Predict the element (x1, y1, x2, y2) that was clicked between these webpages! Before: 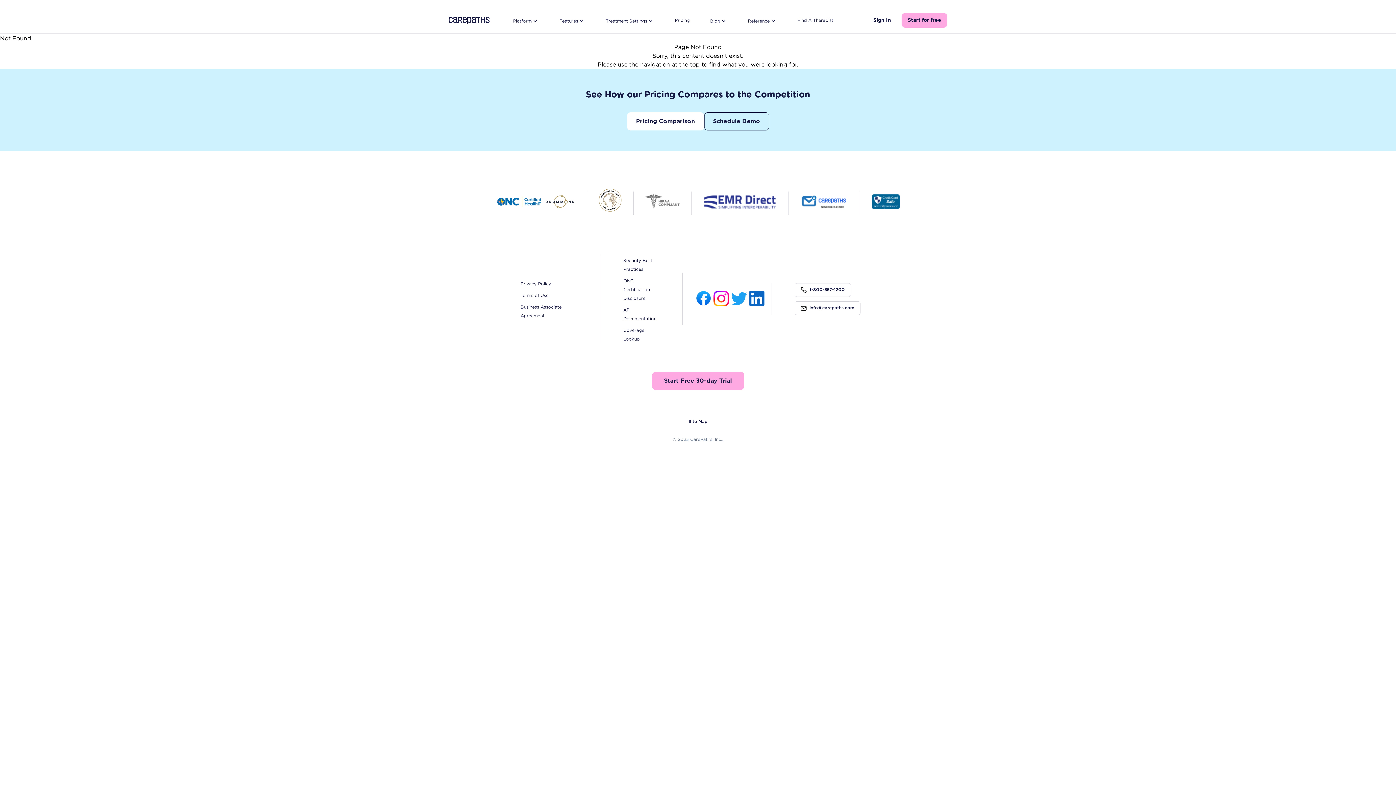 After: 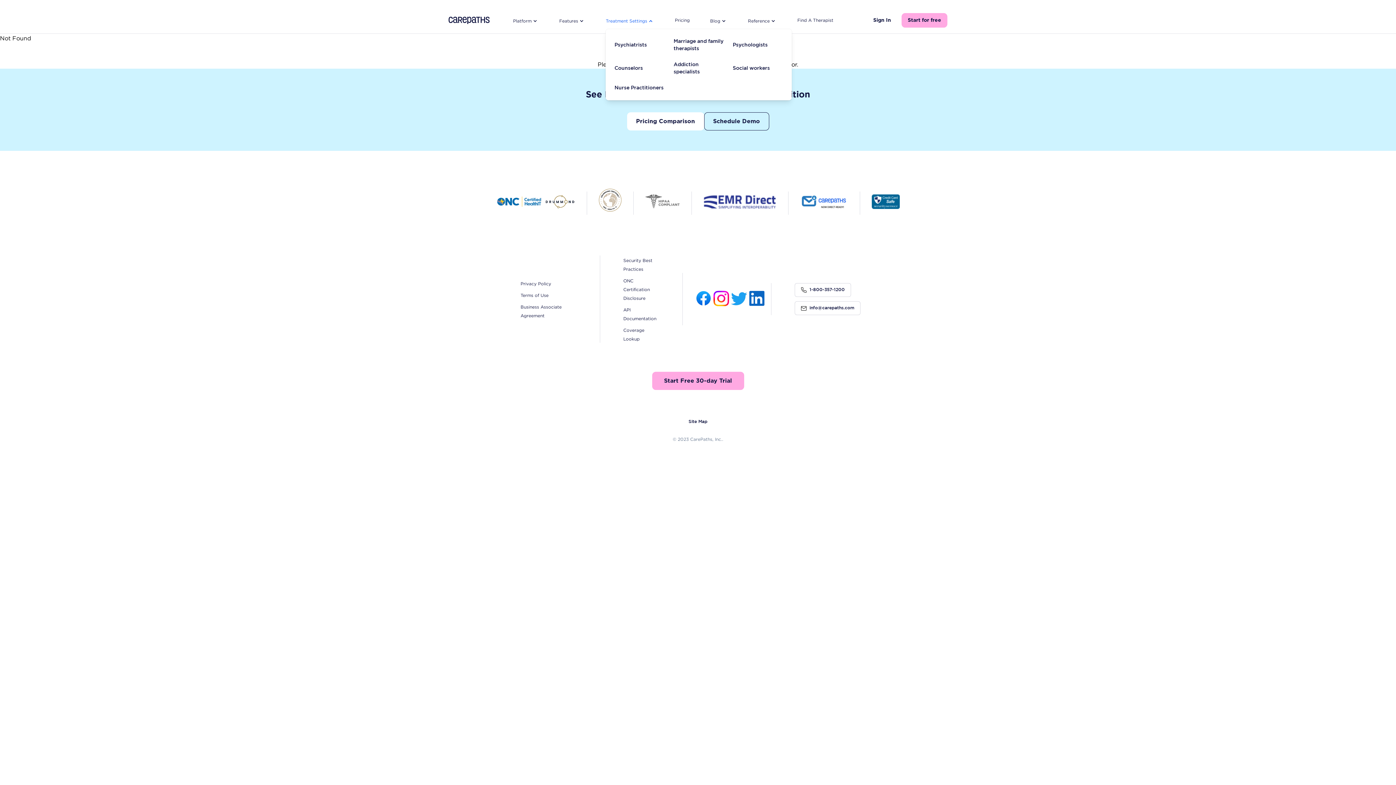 Action: label: Treatment Settings bbox: (605, 17, 654, 24)